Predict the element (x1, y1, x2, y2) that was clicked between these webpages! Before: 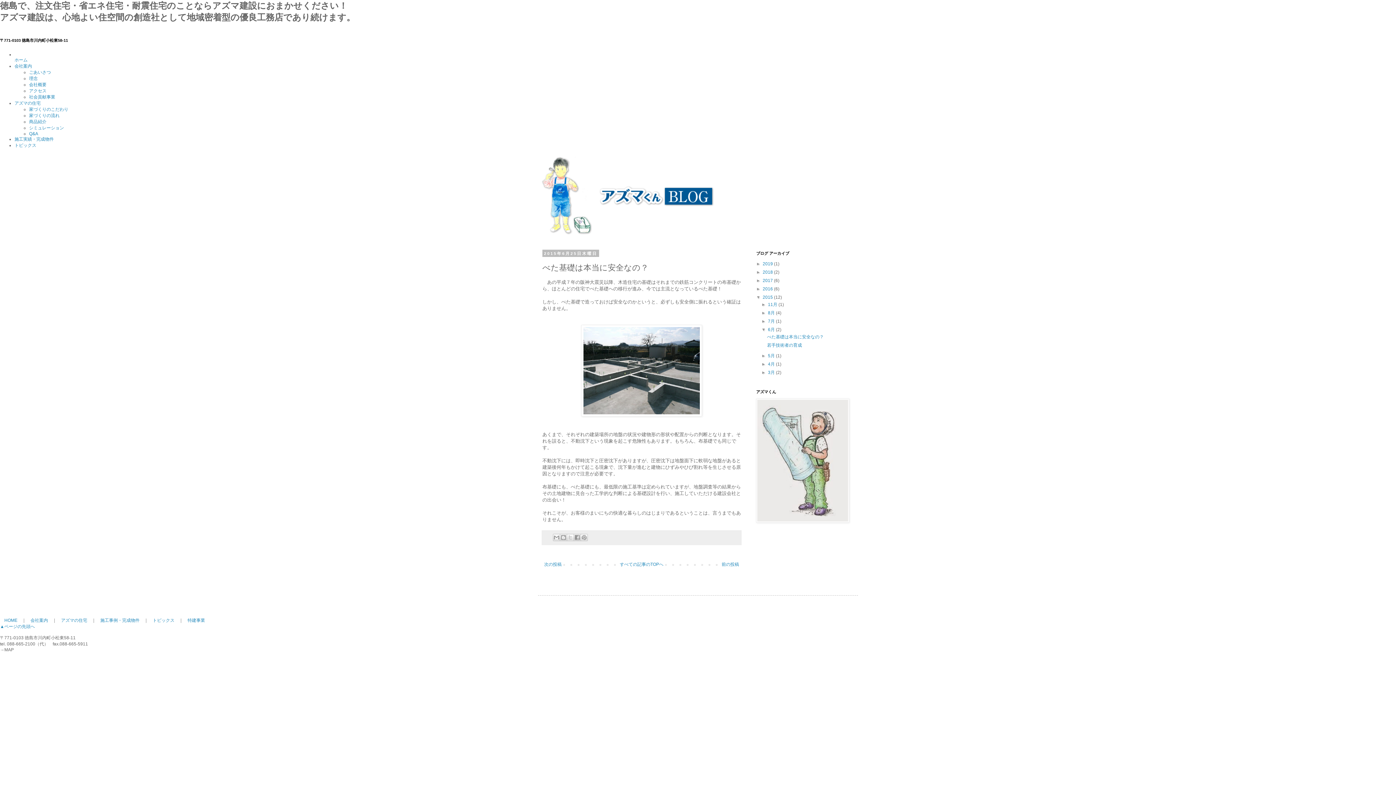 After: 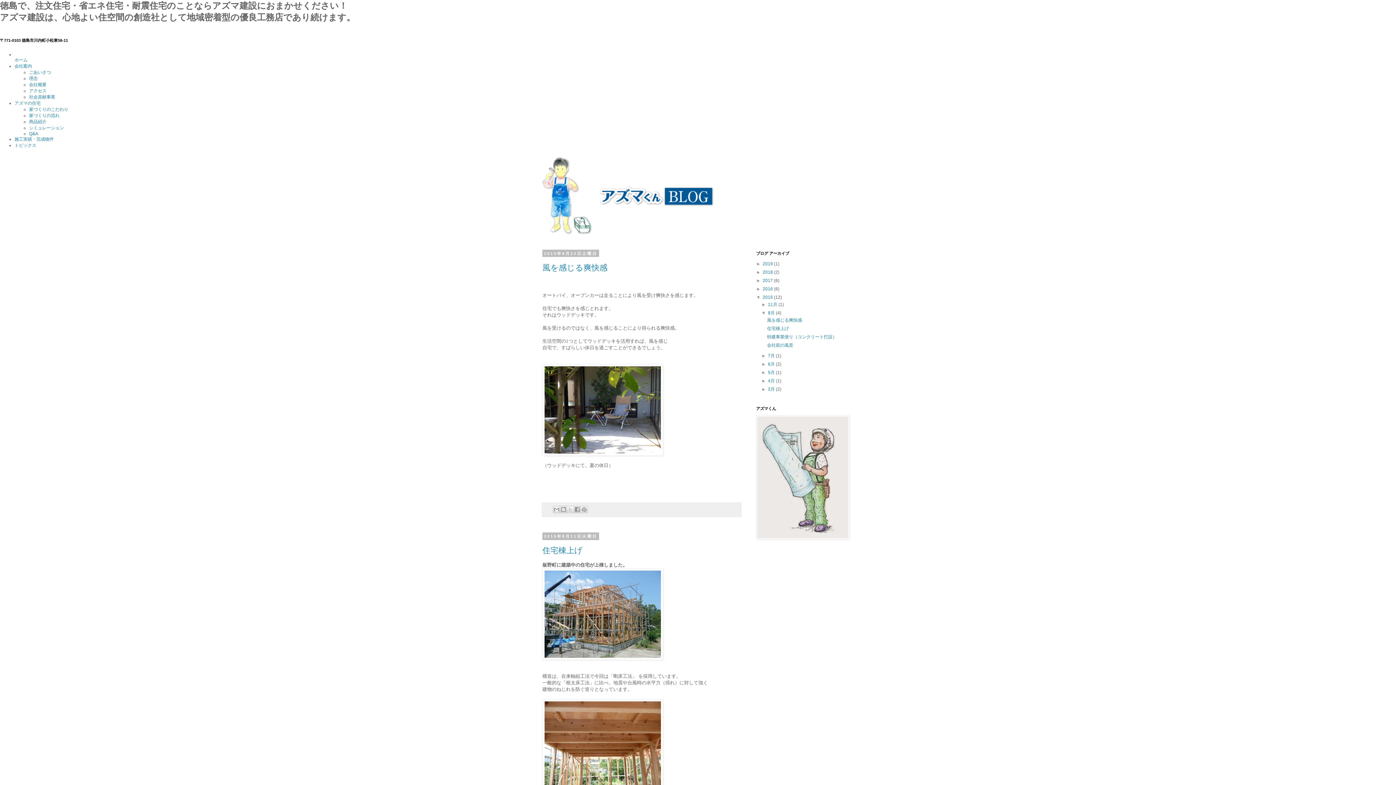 Action: label: 8月  bbox: (768, 310, 776, 315)